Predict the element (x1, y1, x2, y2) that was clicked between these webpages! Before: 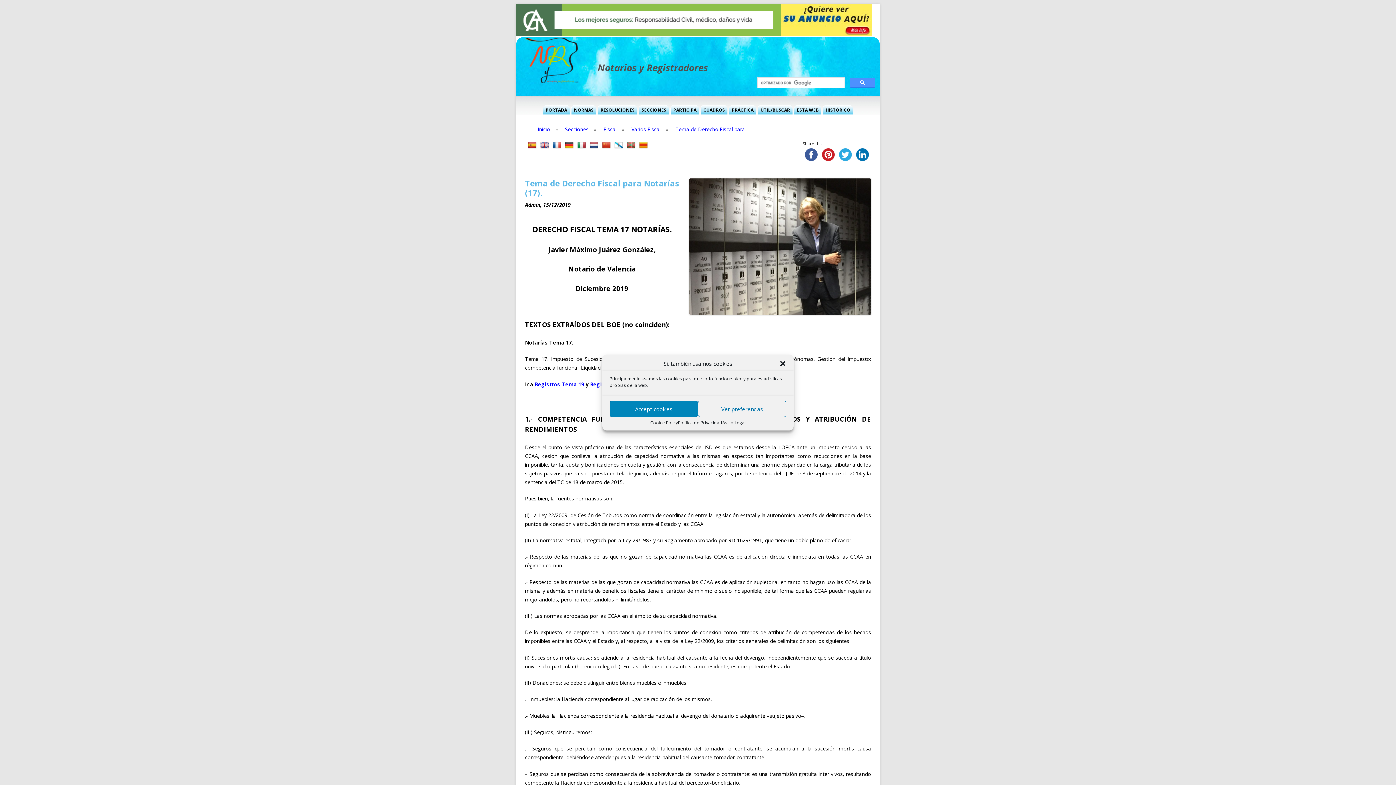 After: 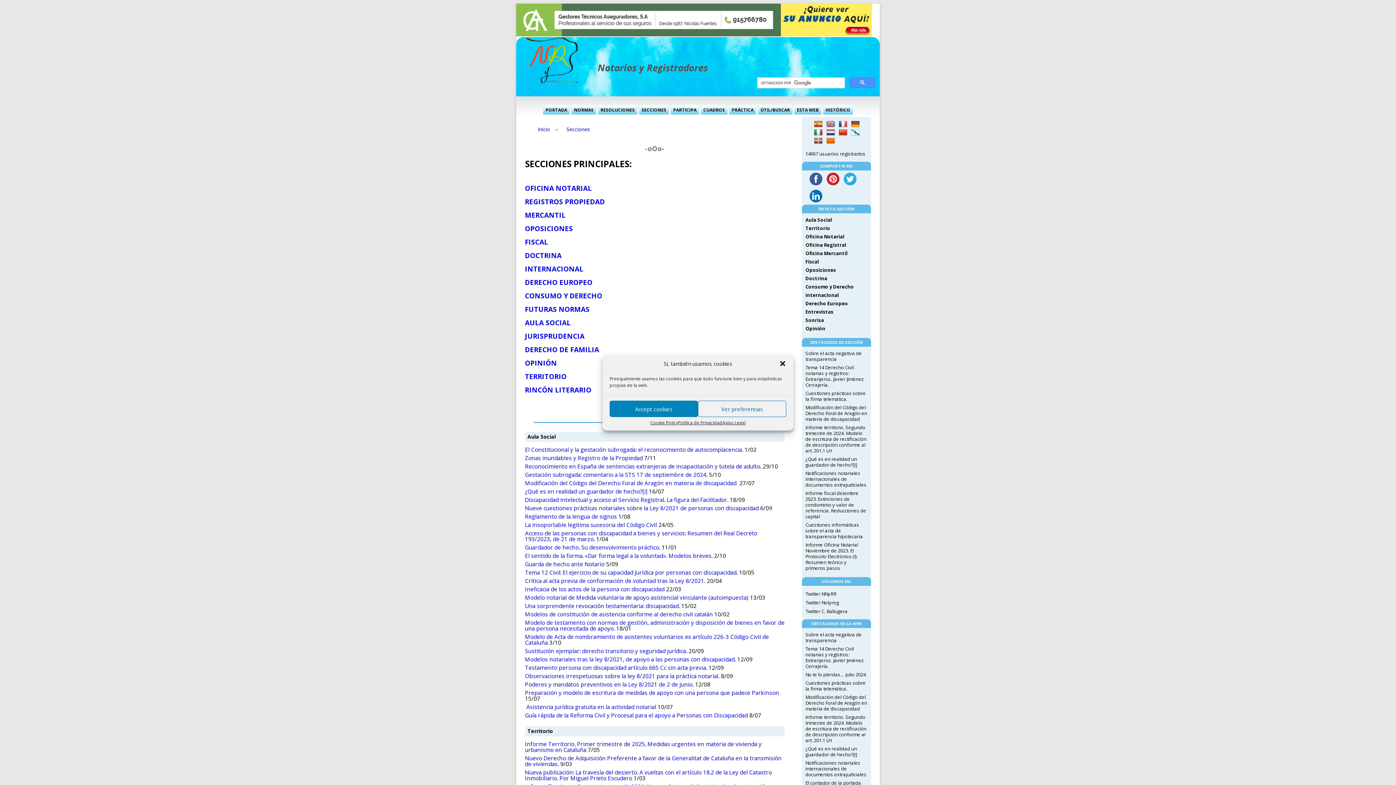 Action: label: Secciones bbox: (561, 125, 592, 133)